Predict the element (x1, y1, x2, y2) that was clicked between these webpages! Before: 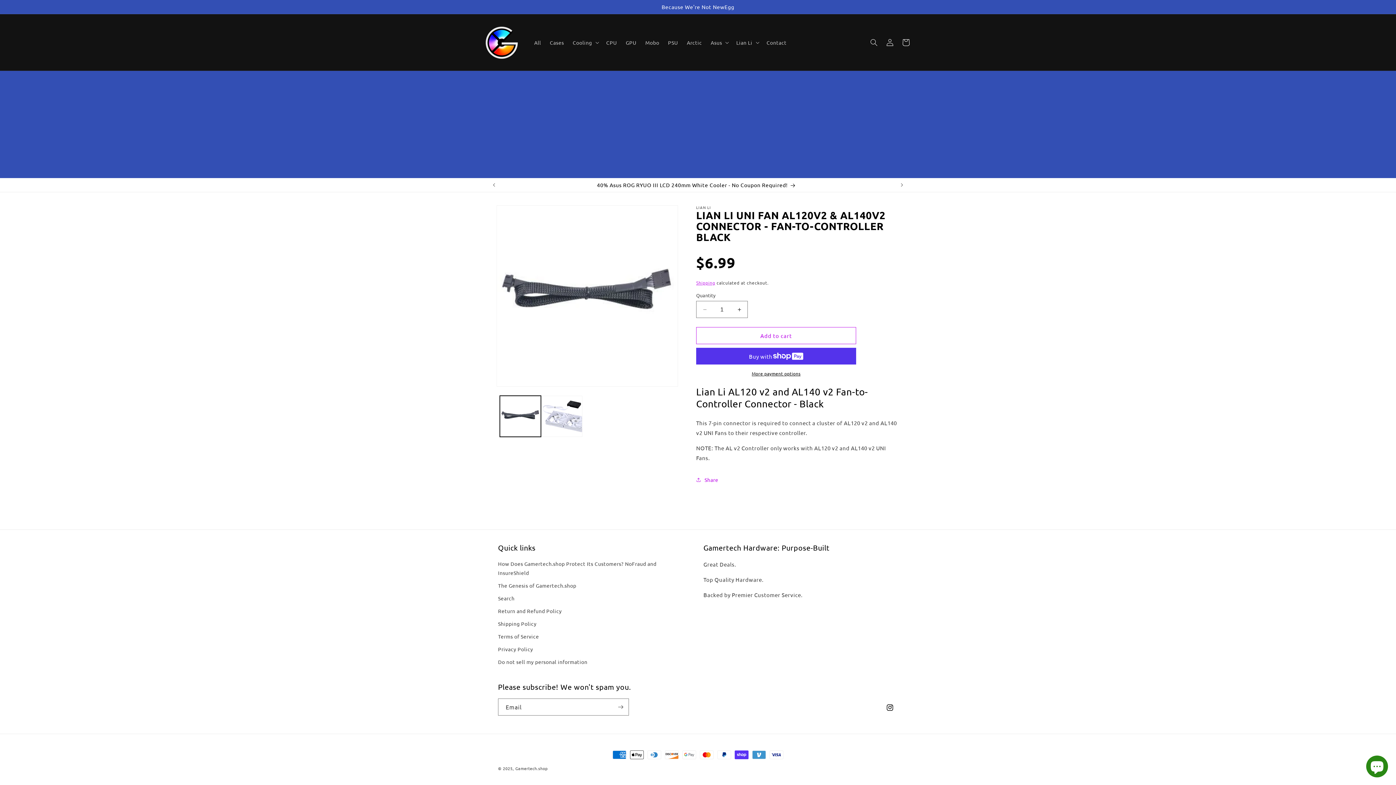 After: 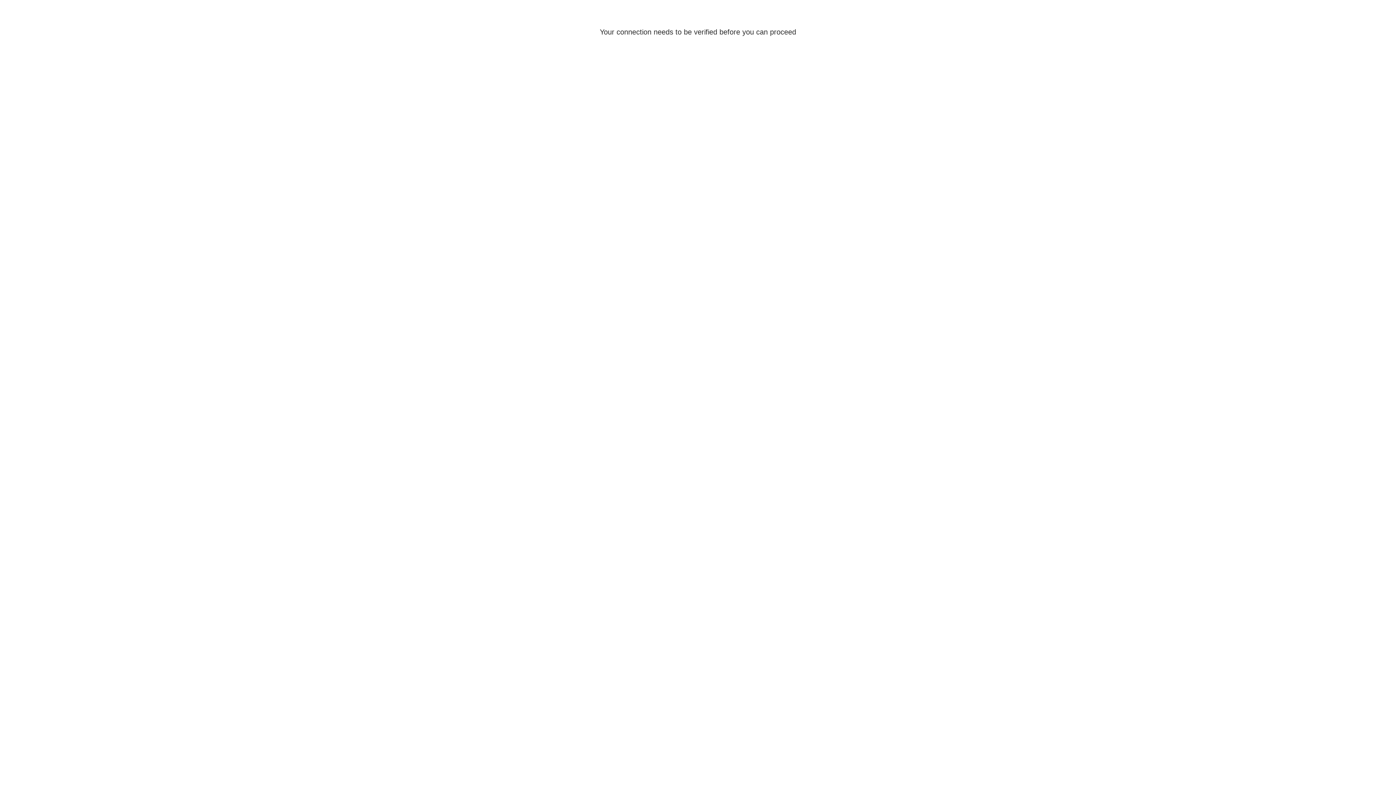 Action: label: Log in bbox: (882, 34, 898, 50)